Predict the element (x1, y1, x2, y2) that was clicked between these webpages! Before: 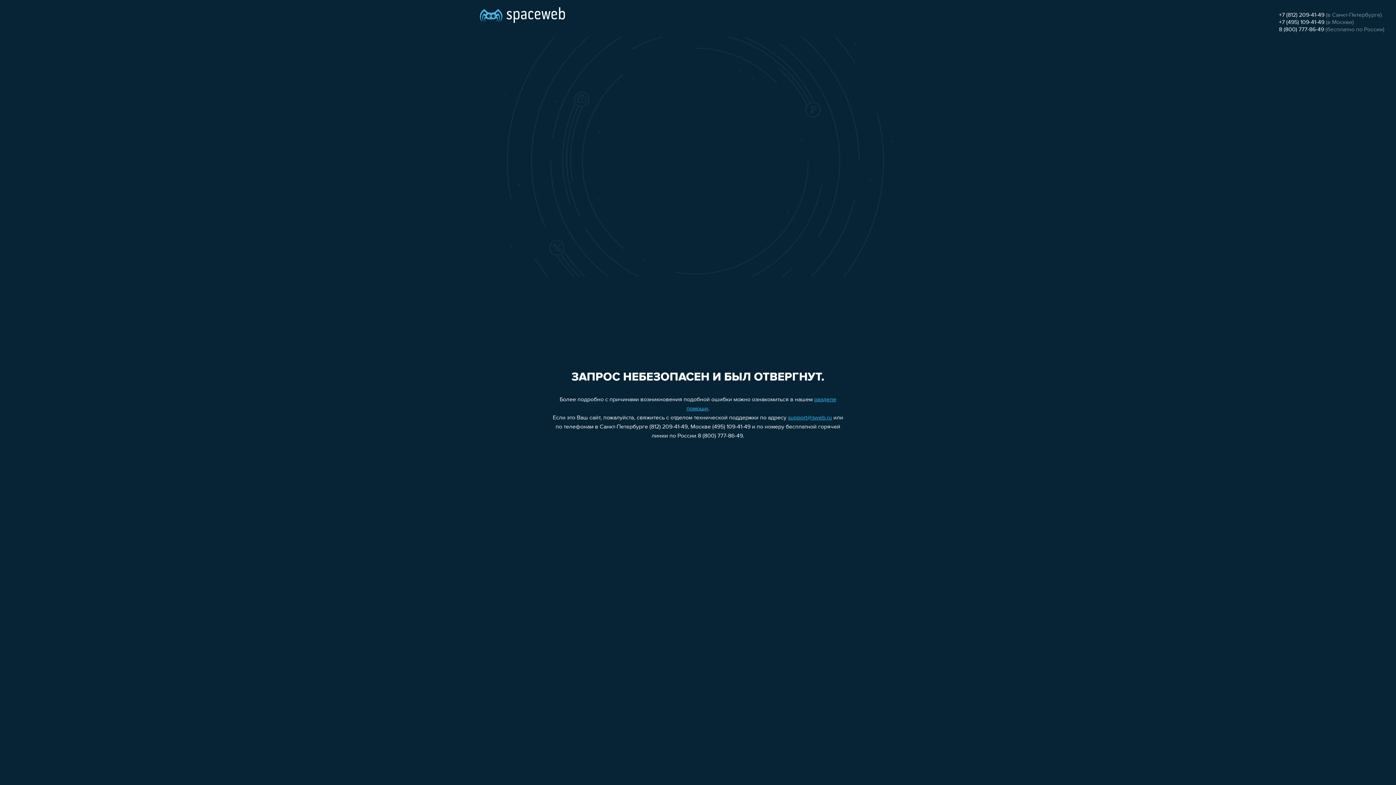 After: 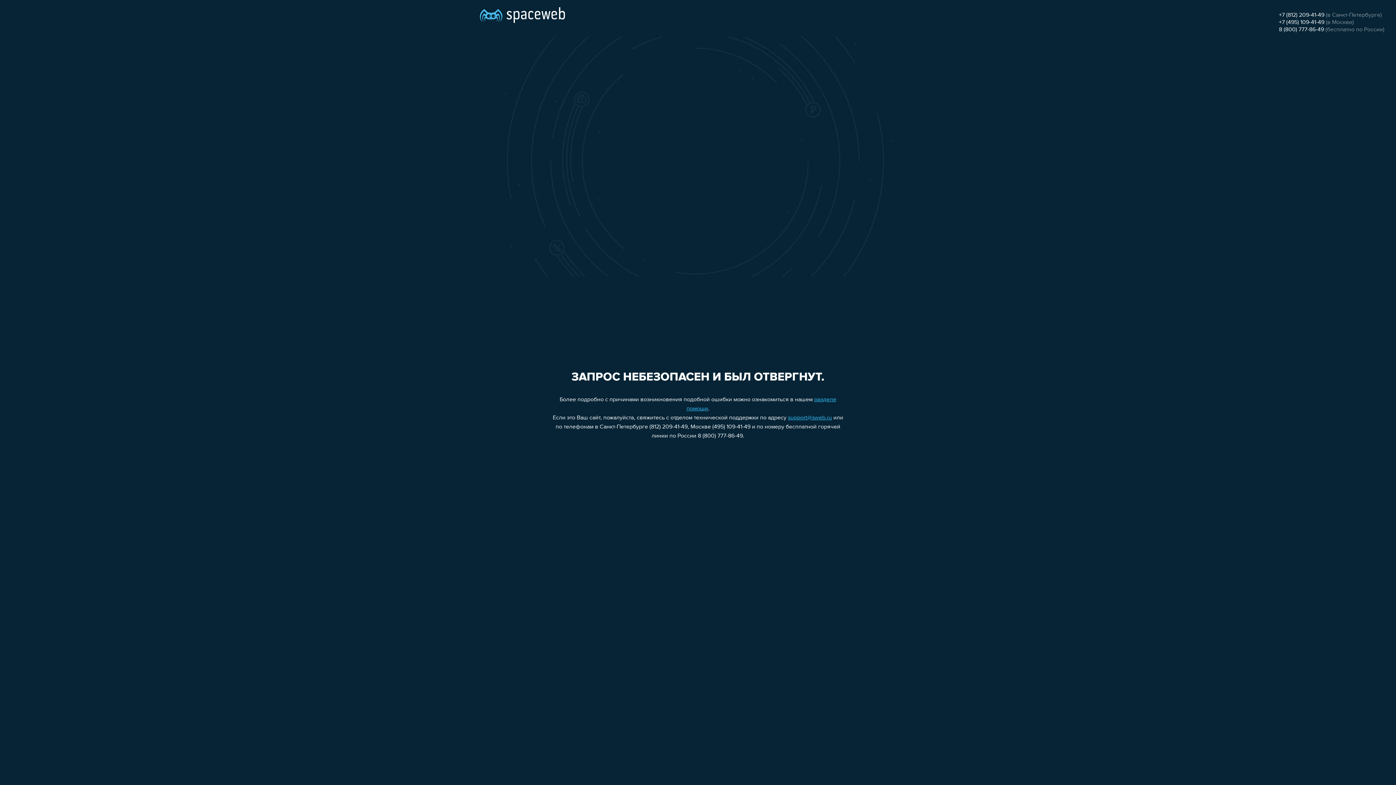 Action: label: +7 (495) 109-41-49 bbox: (1279, 19, 1324, 25)